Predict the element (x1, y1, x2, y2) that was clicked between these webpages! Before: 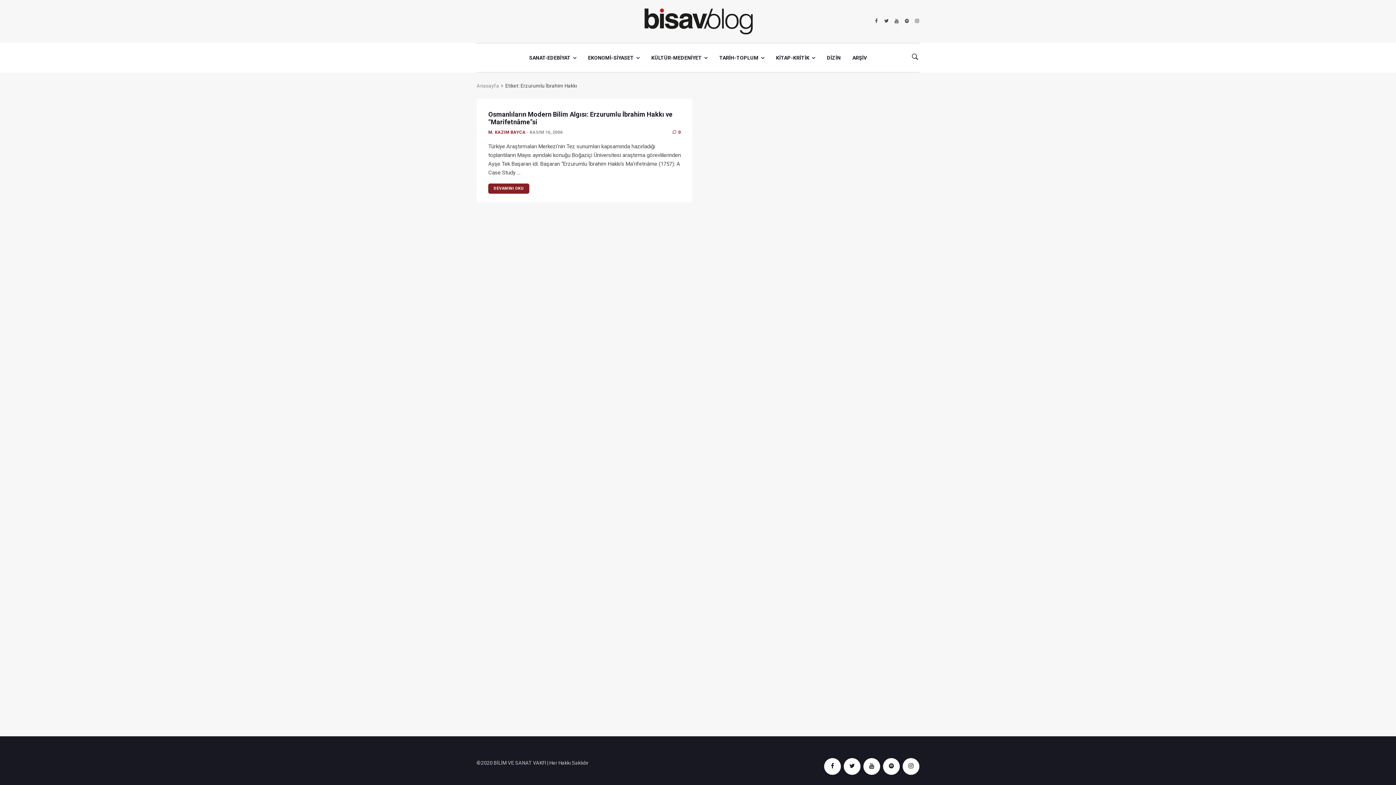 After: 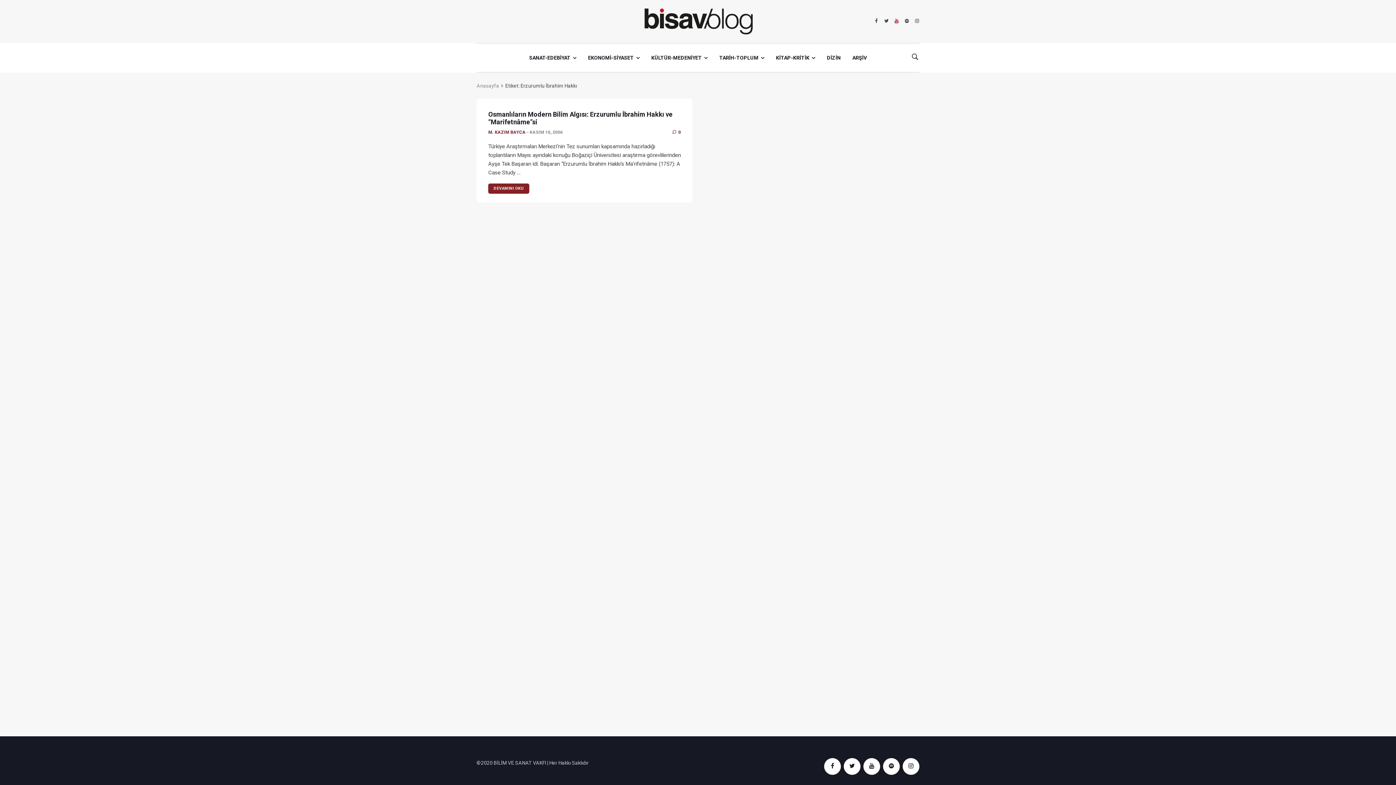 Action: bbox: (894, 15, 899, 27)